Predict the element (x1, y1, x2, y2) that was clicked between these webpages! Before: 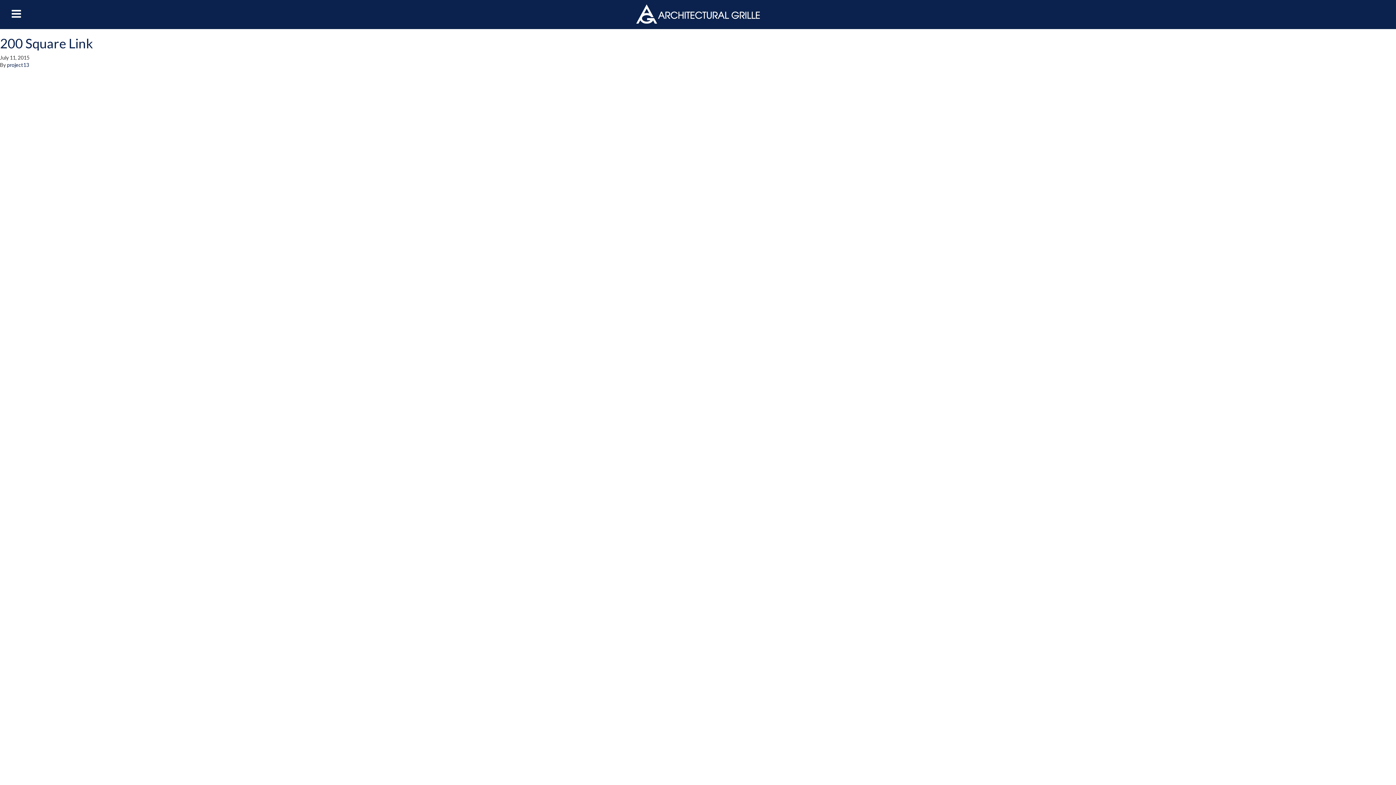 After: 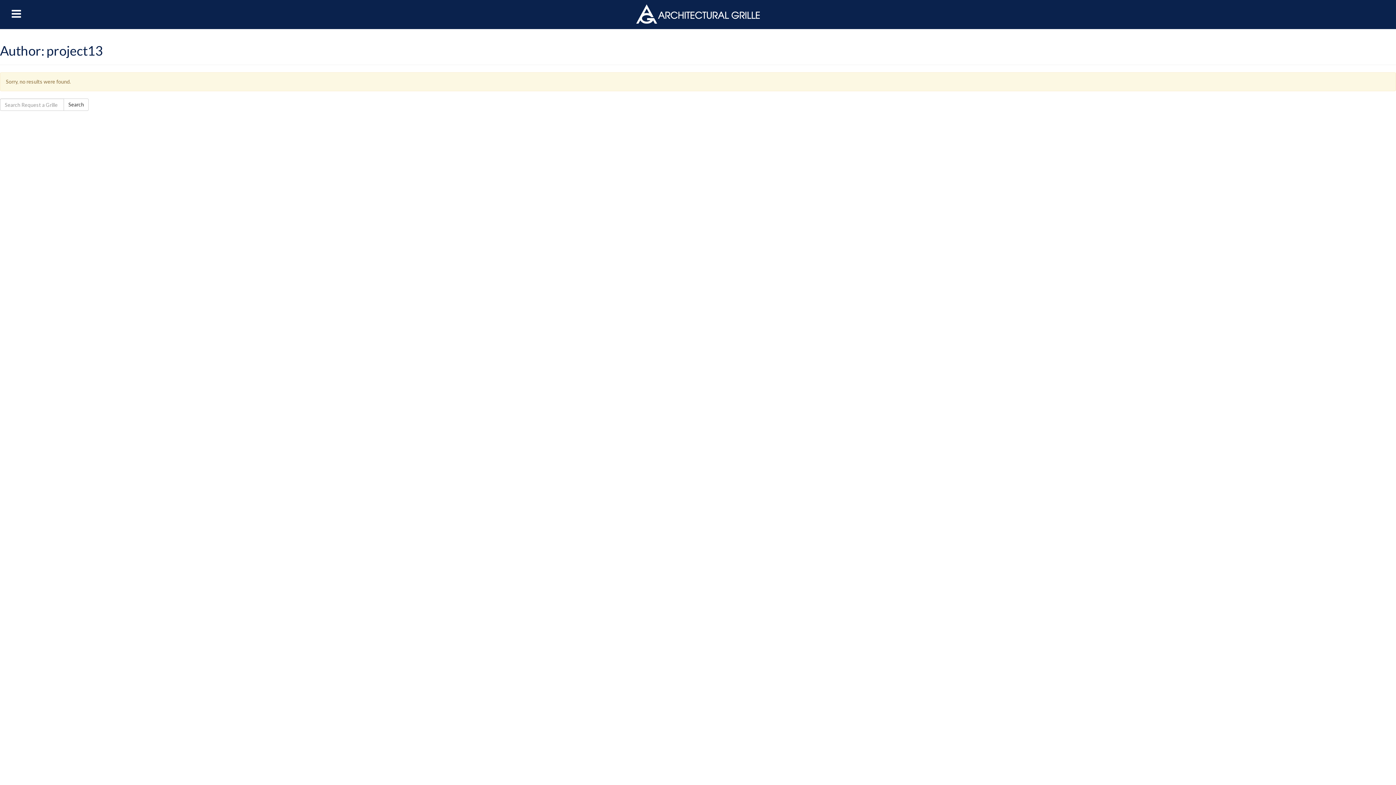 Action: label: project13 bbox: (6, 61, 29, 68)